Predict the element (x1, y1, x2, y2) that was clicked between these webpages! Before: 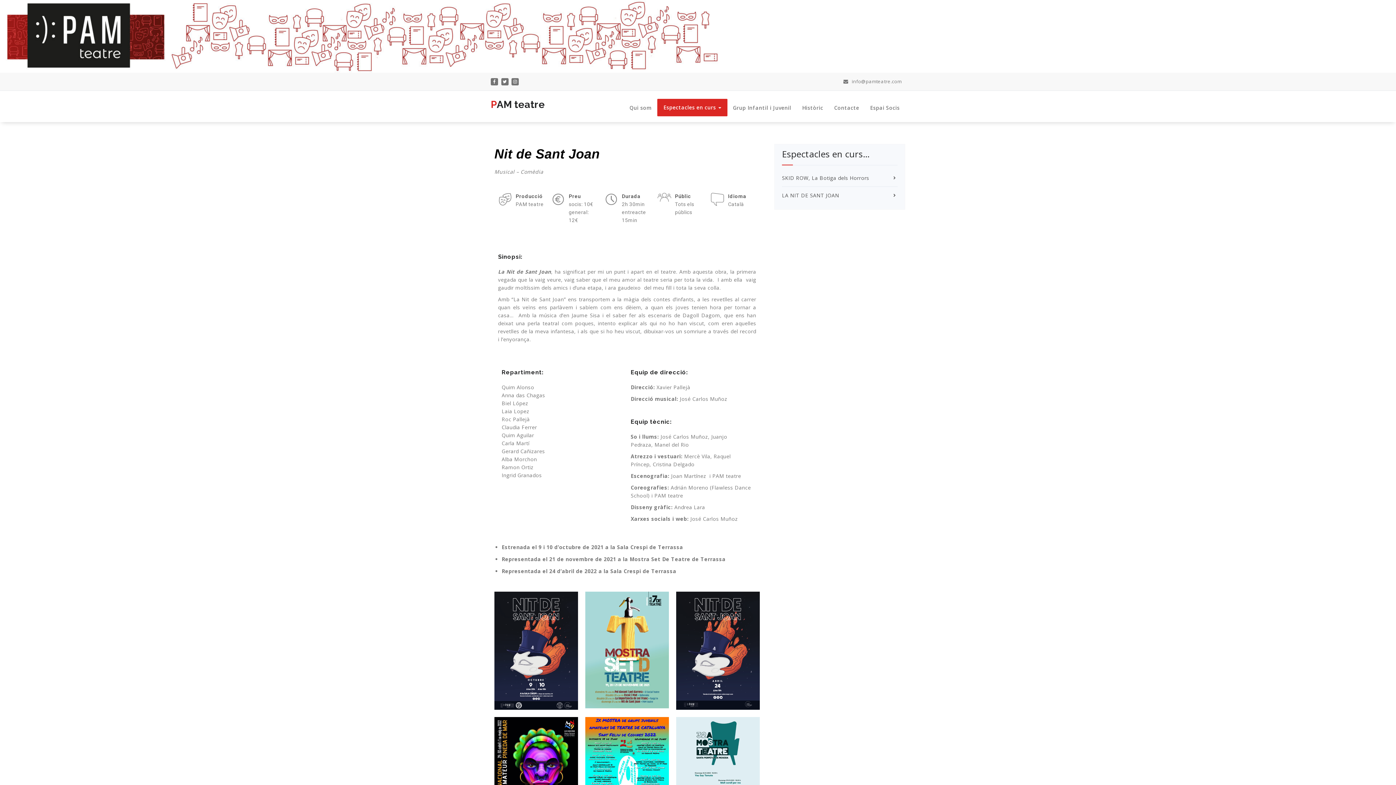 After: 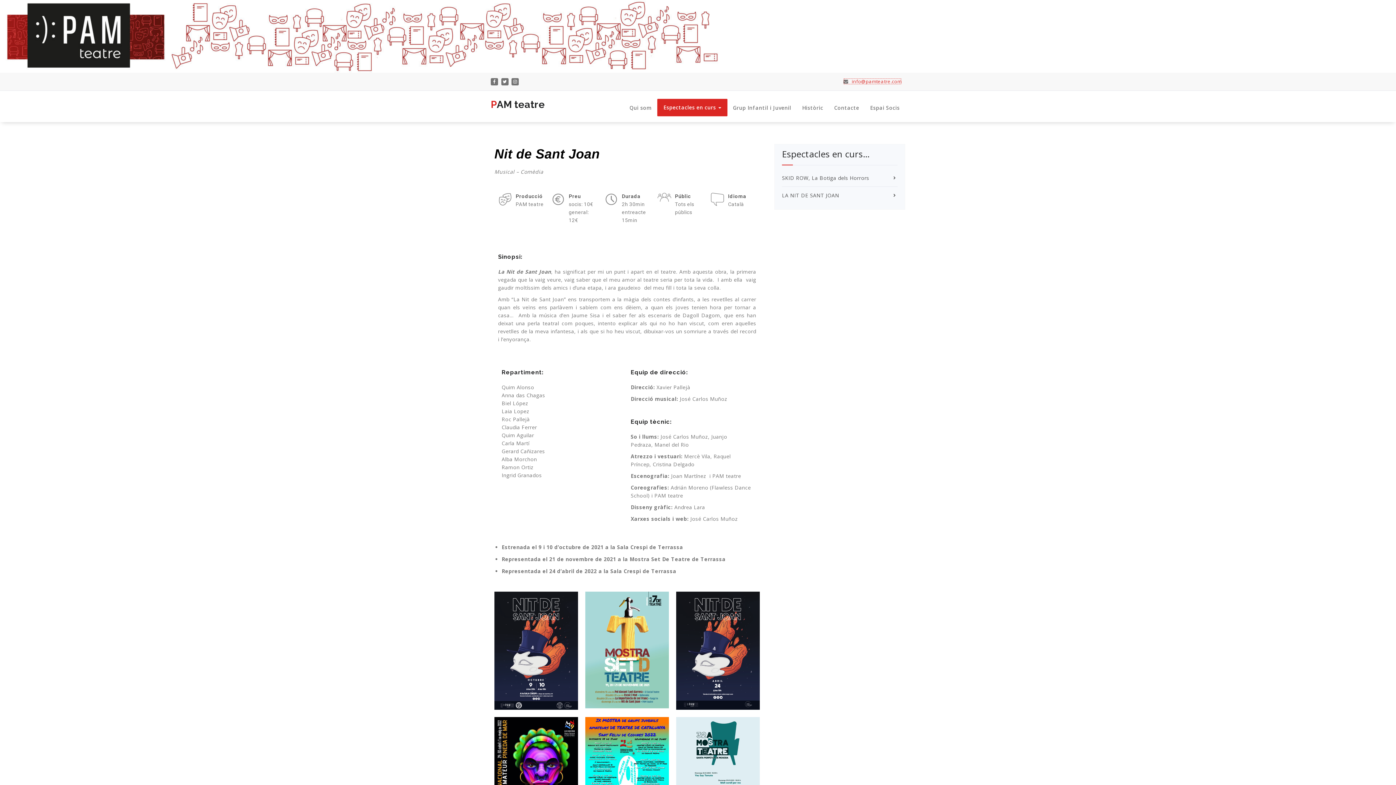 Action: label:  info@pamteatre.com bbox: (843, 78, 901, 84)